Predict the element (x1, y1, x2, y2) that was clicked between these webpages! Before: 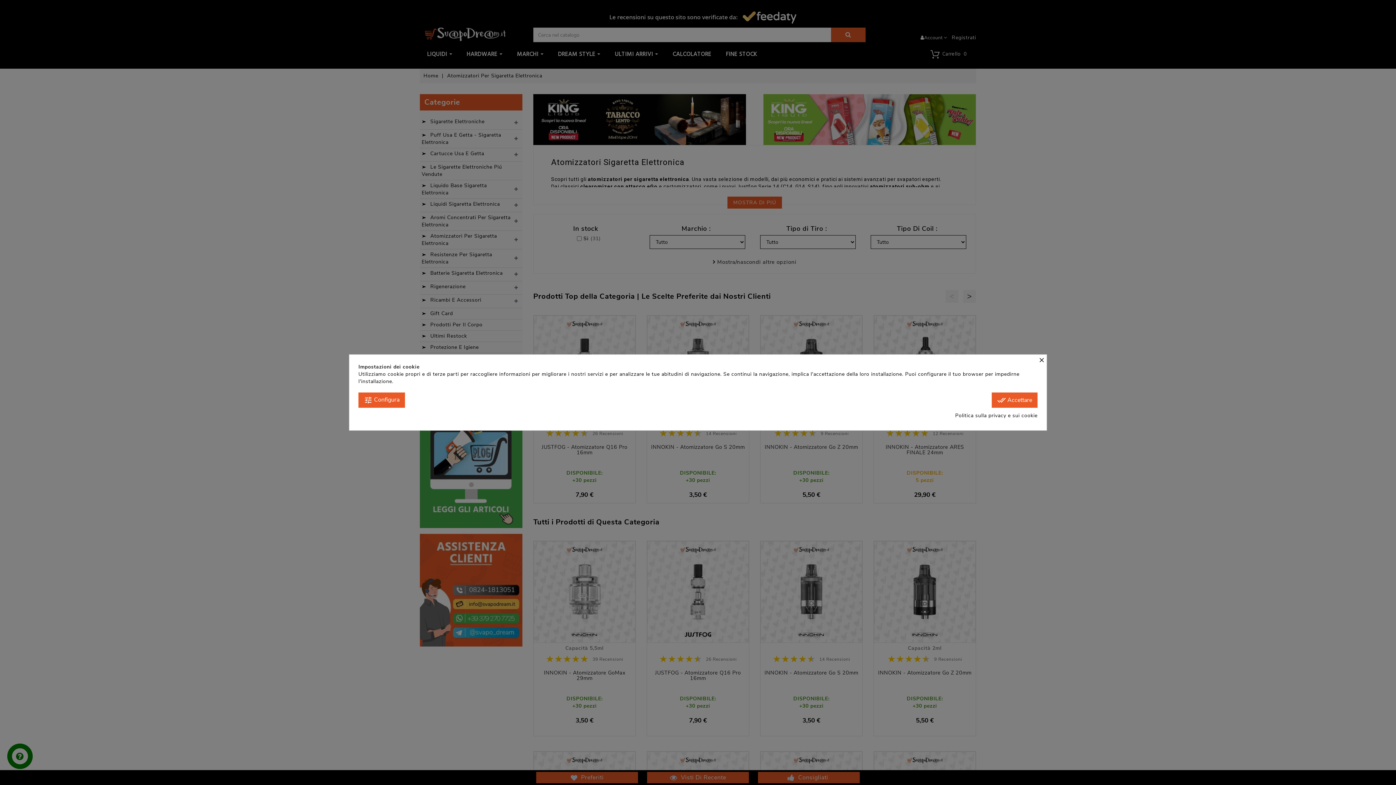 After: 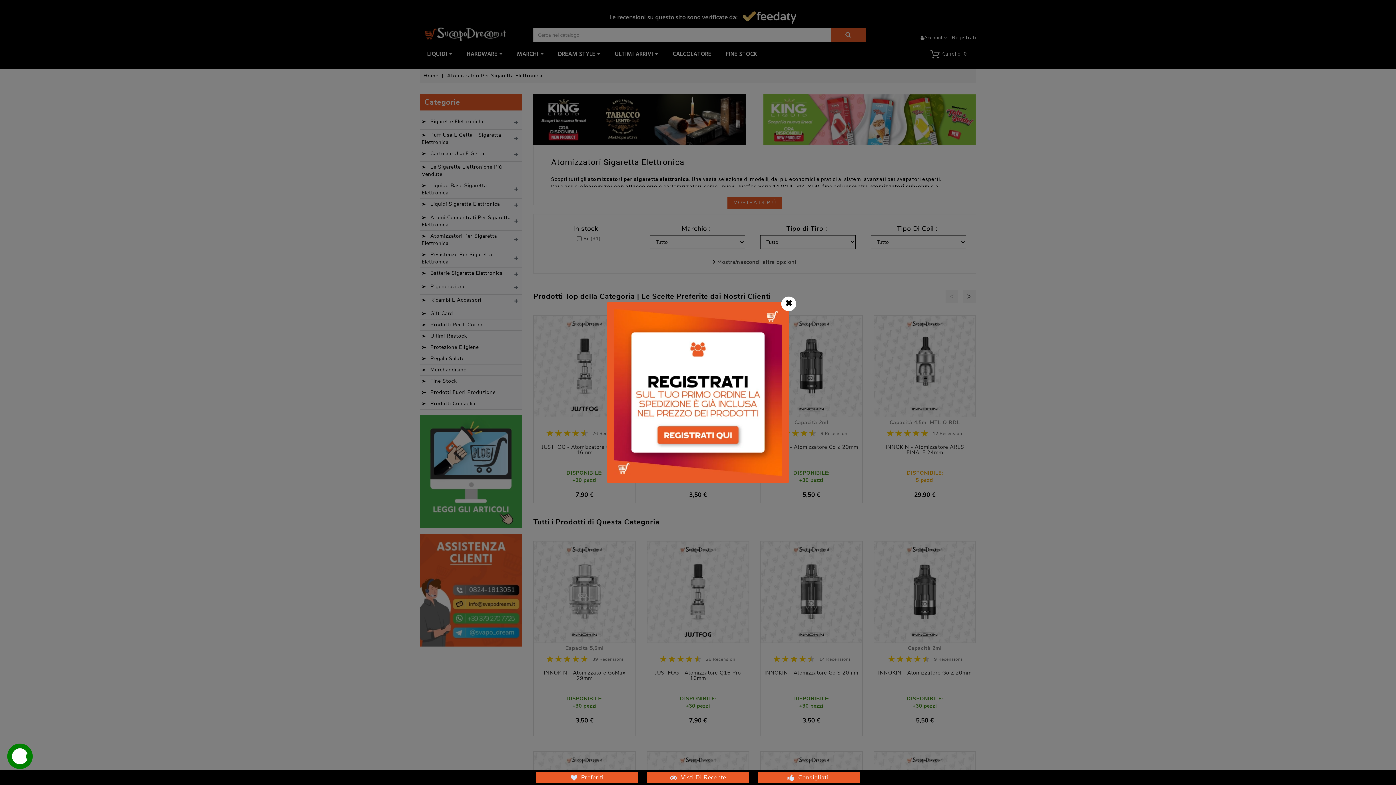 Action: label: done_all Accettare bbox: (992, 392, 1037, 408)